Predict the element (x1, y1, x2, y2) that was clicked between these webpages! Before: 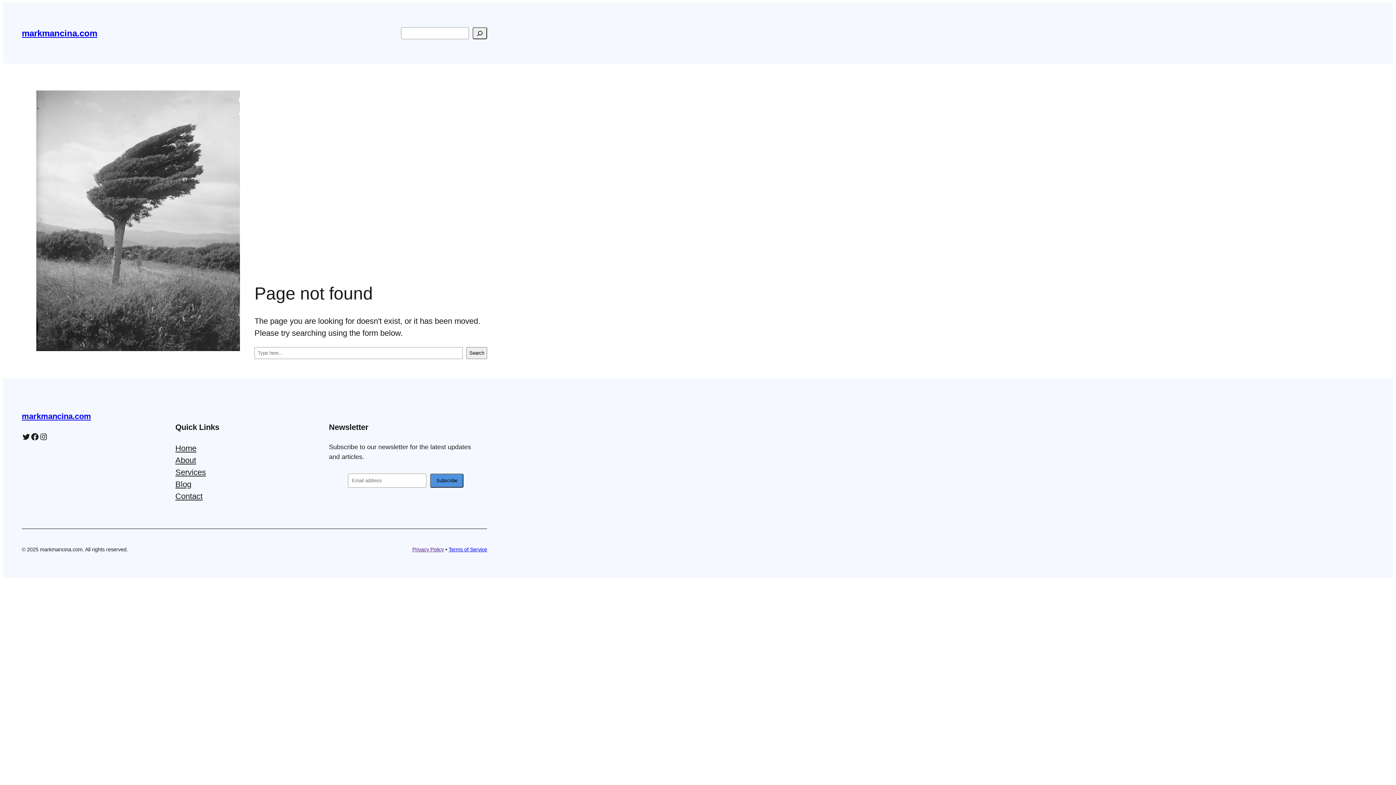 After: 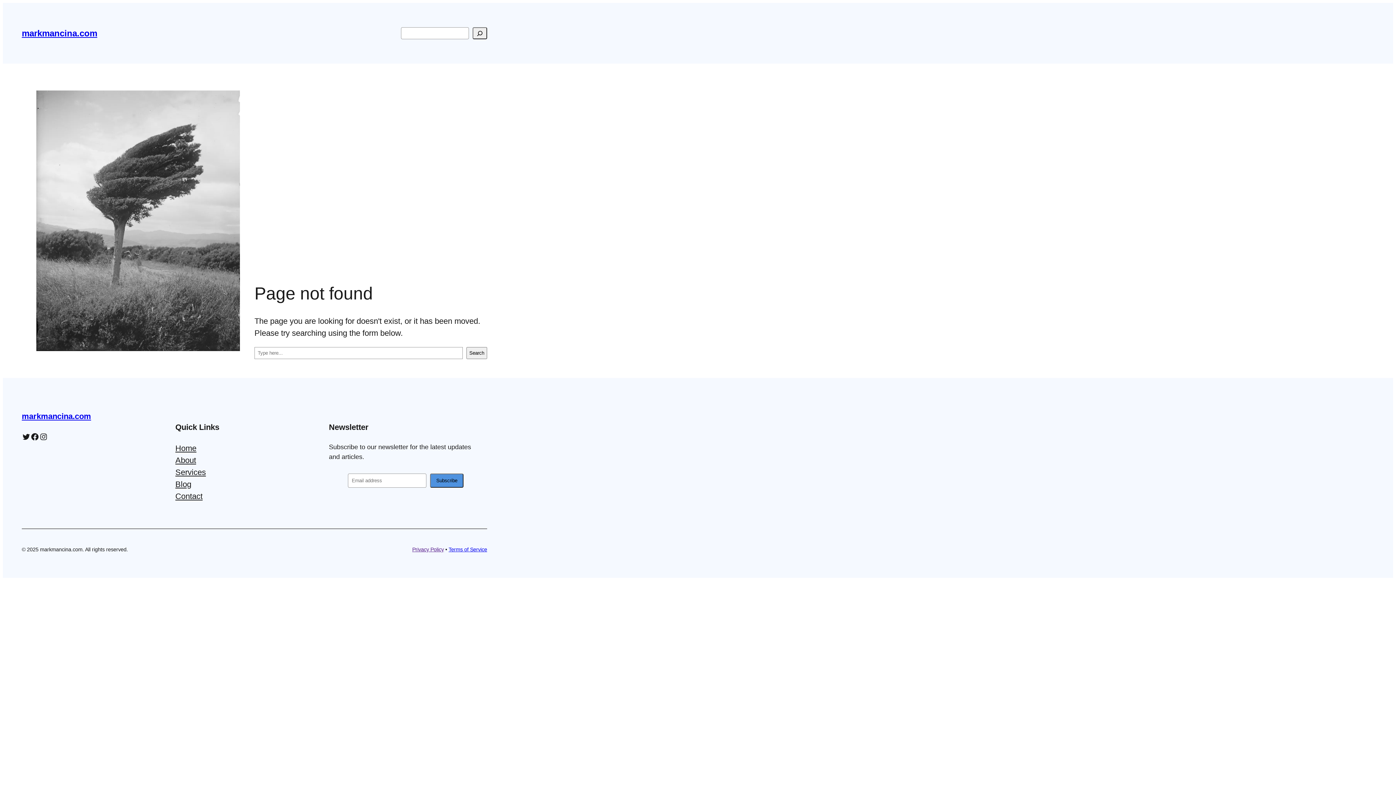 Action: label: Privacy Policy bbox: (412, 546, 444, 552)